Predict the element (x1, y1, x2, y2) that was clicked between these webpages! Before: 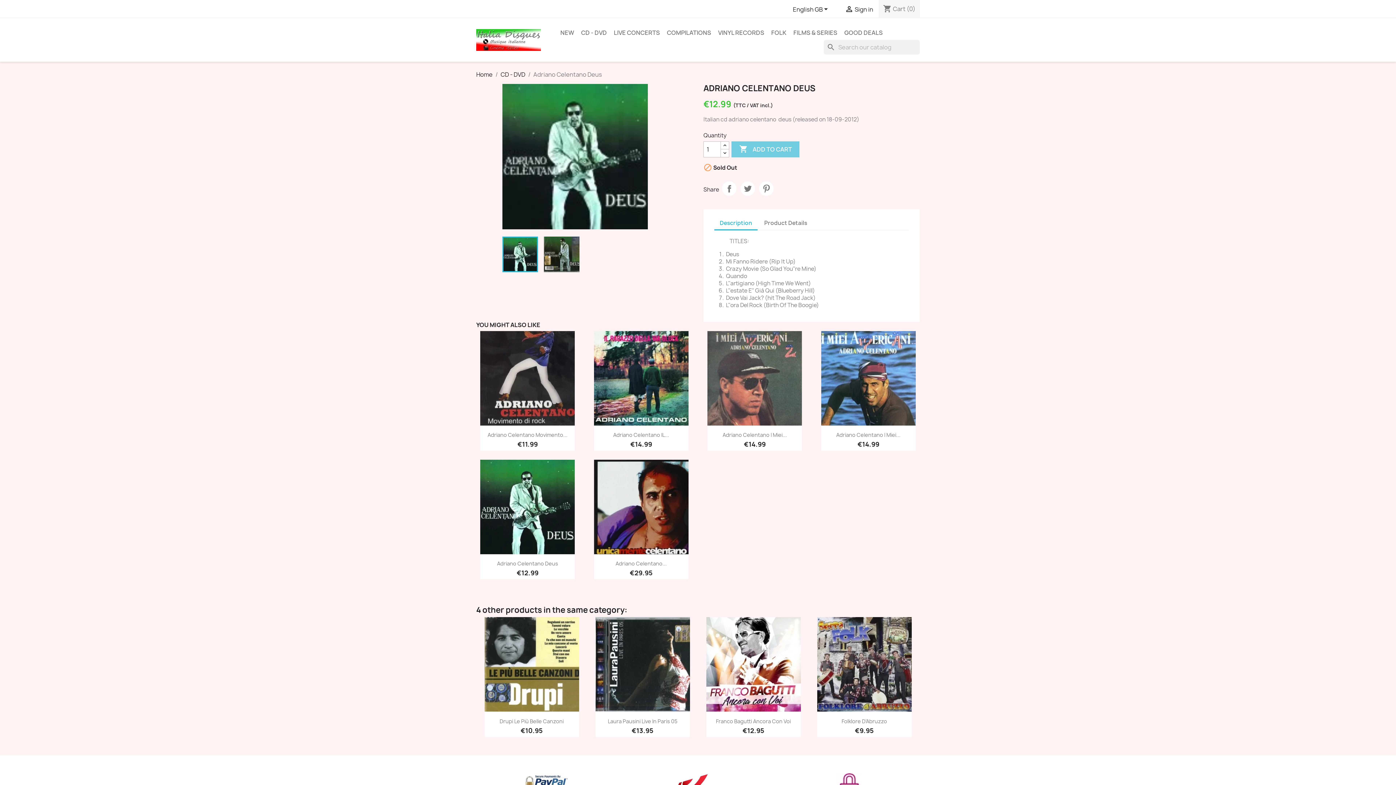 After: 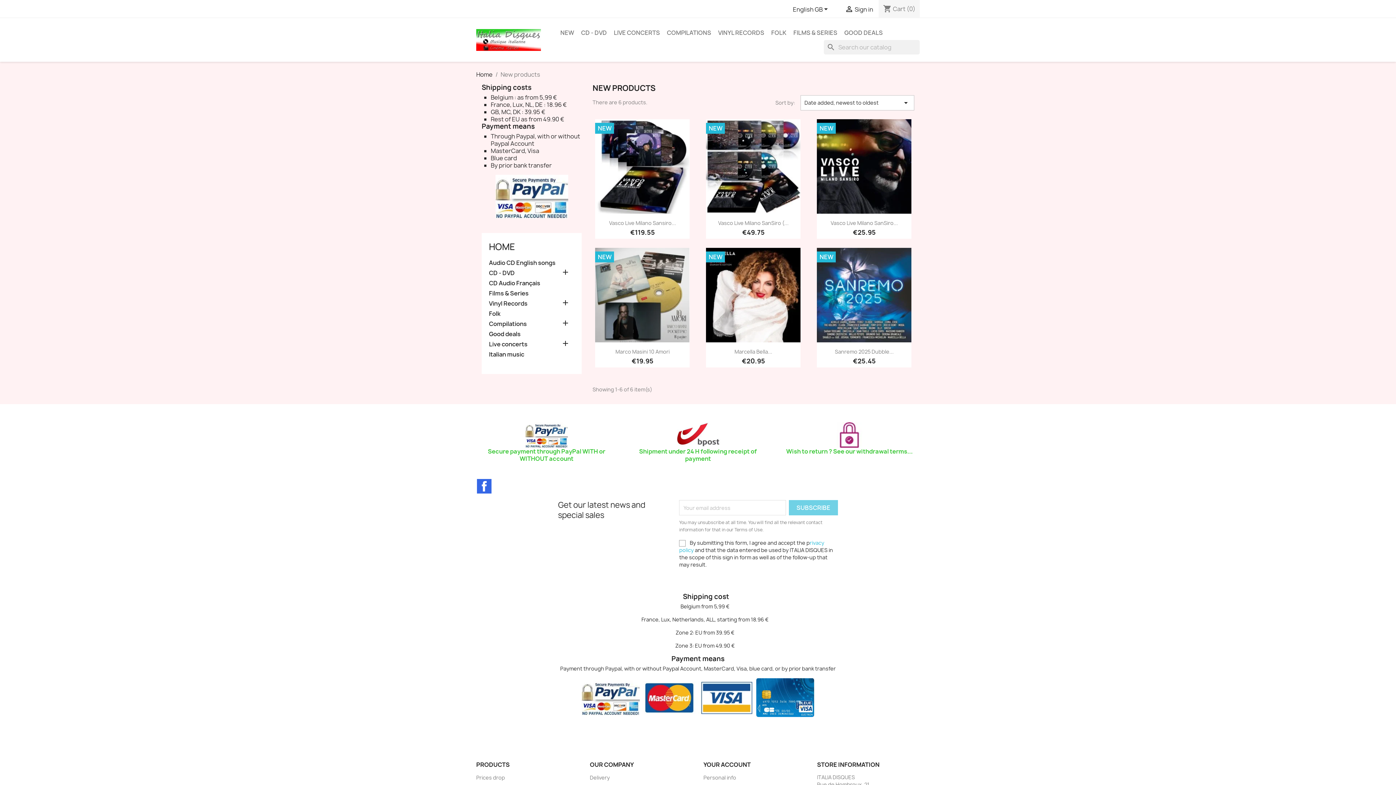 Action: label: NEW bbox: (557, 25, 577, 40)